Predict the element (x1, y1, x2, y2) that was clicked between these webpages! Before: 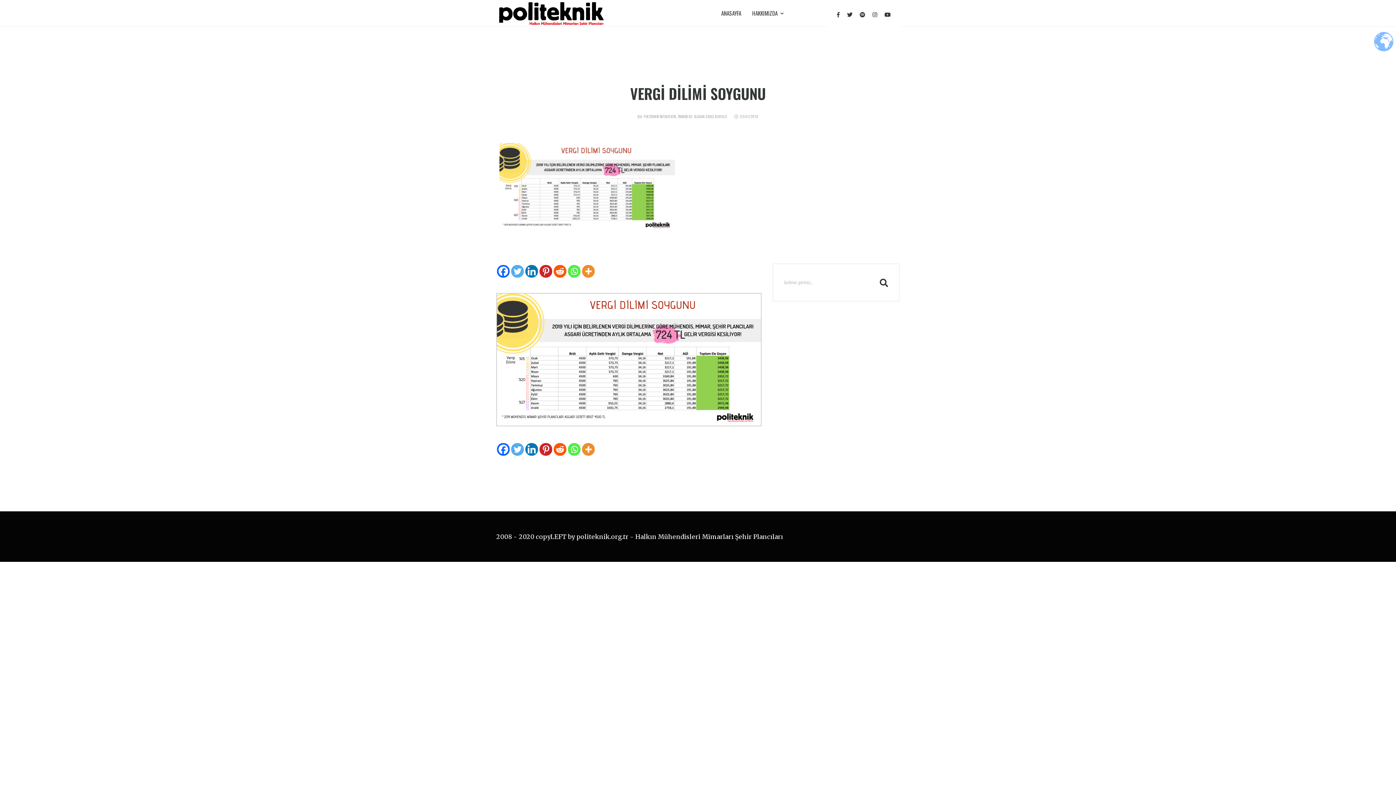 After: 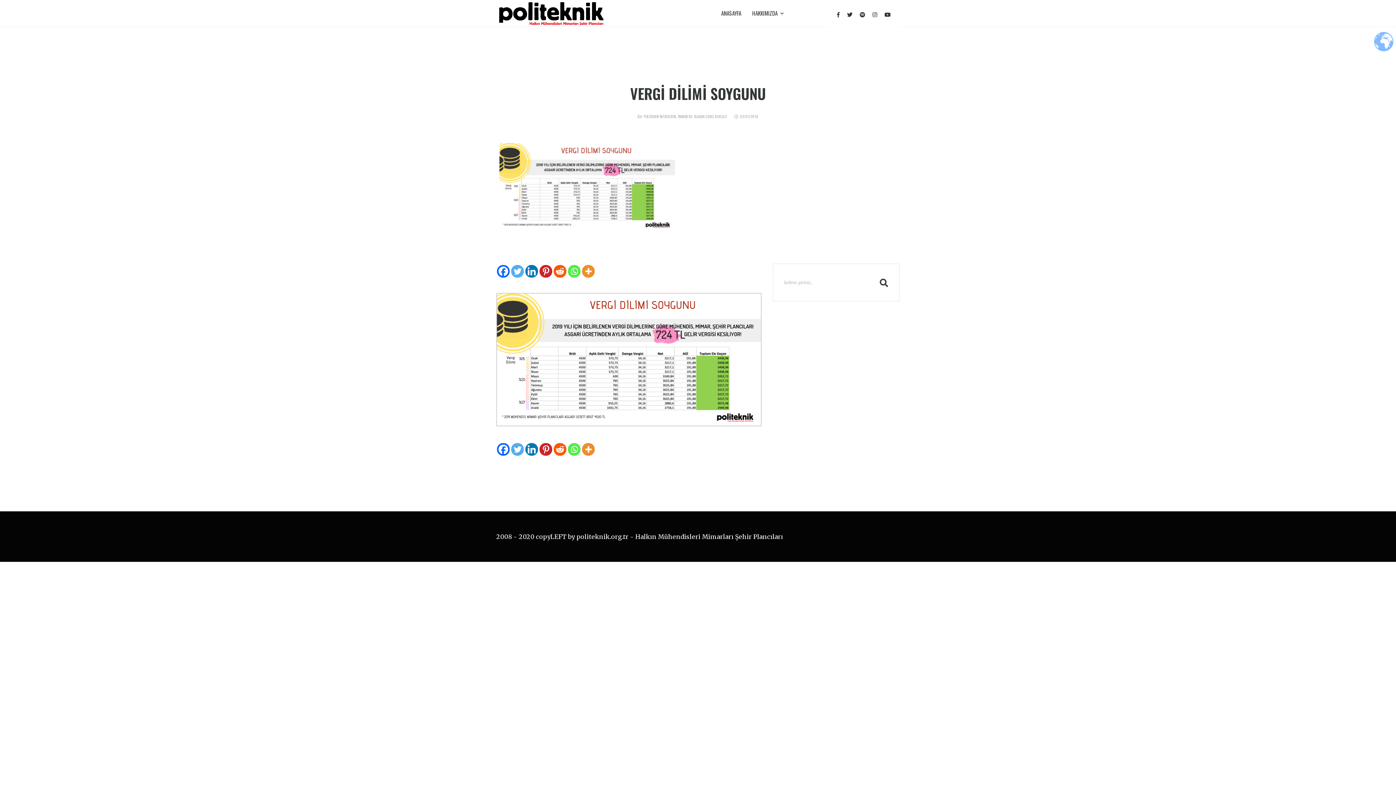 Action: bbox: (525, 443, 538, 456) label: Linkedin